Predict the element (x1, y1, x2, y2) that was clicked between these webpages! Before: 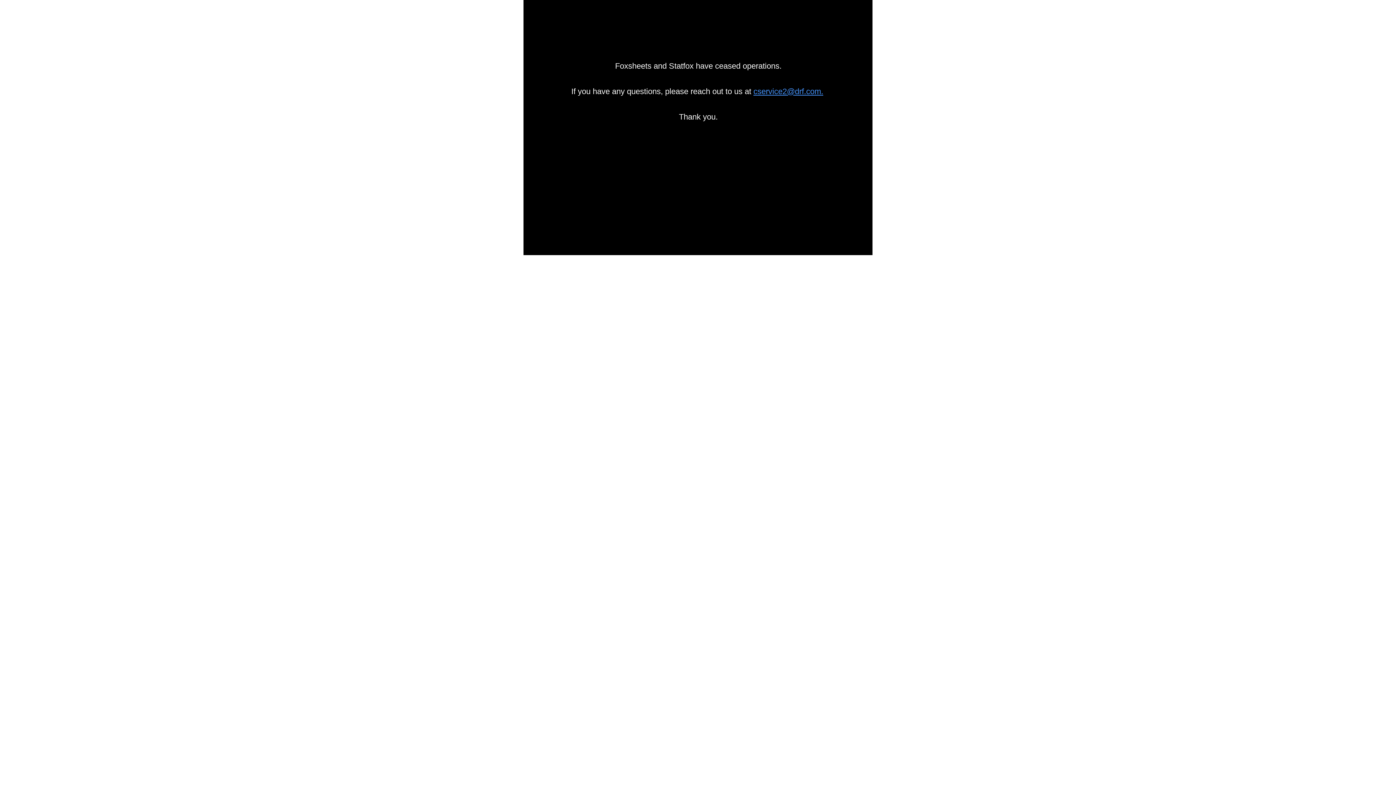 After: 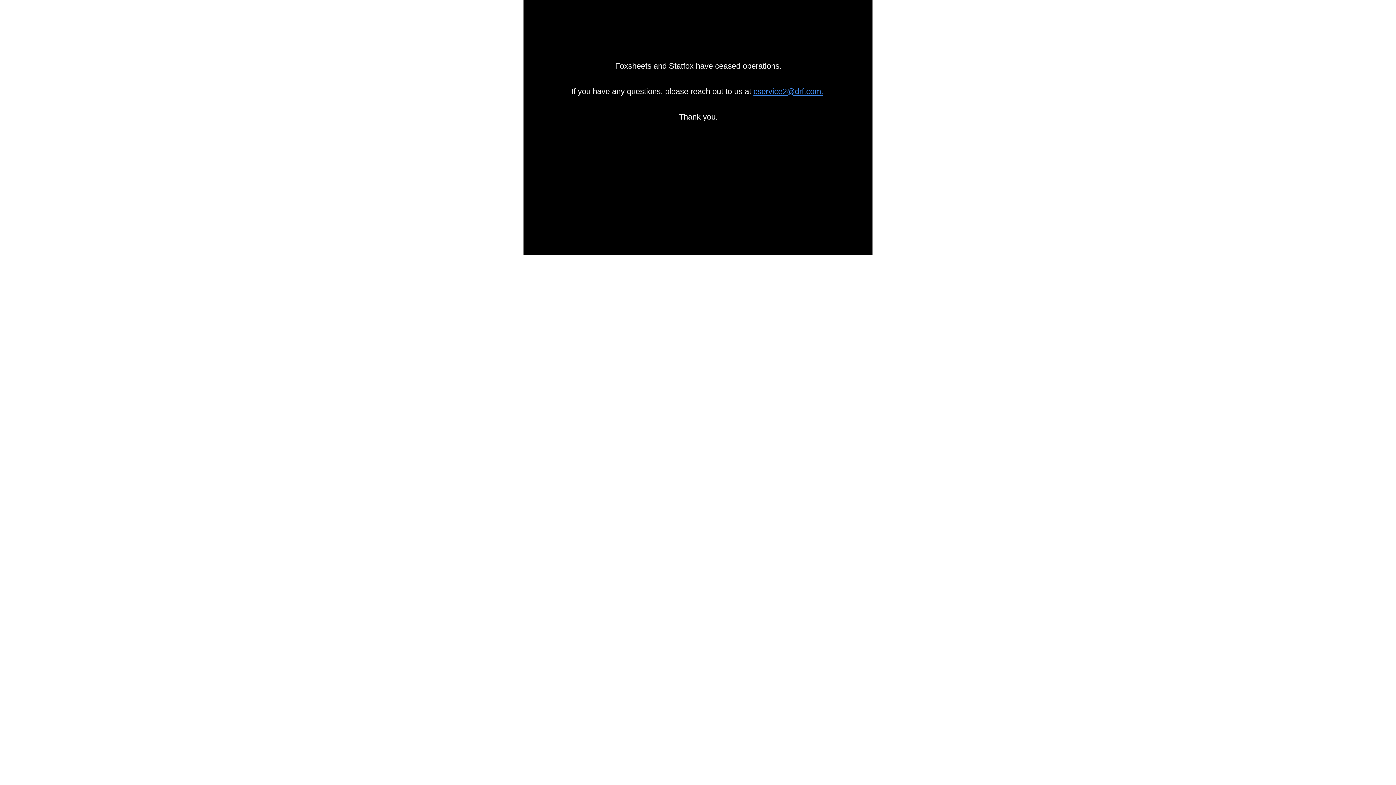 Action: bbox: (753, 86, 823, 96) label: cservice2@drf.com.